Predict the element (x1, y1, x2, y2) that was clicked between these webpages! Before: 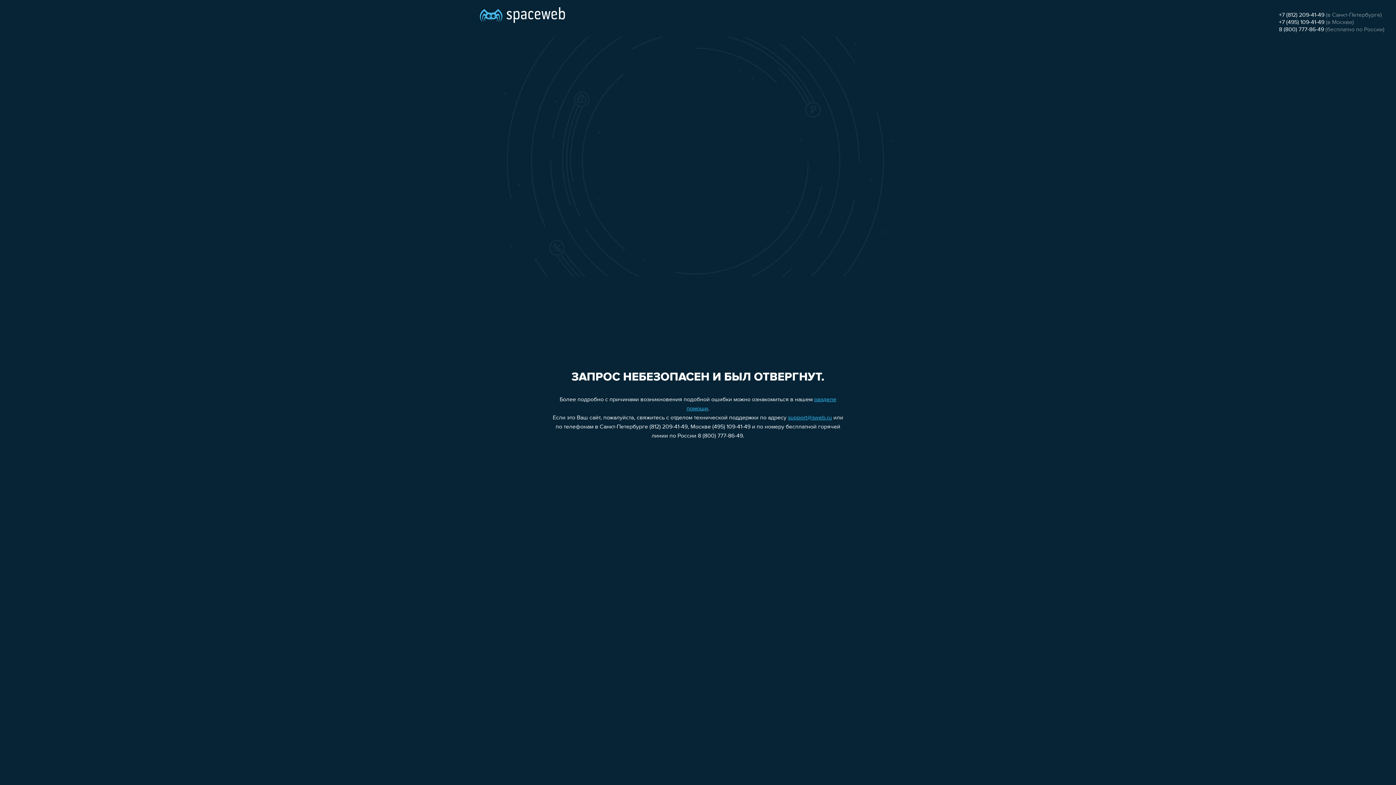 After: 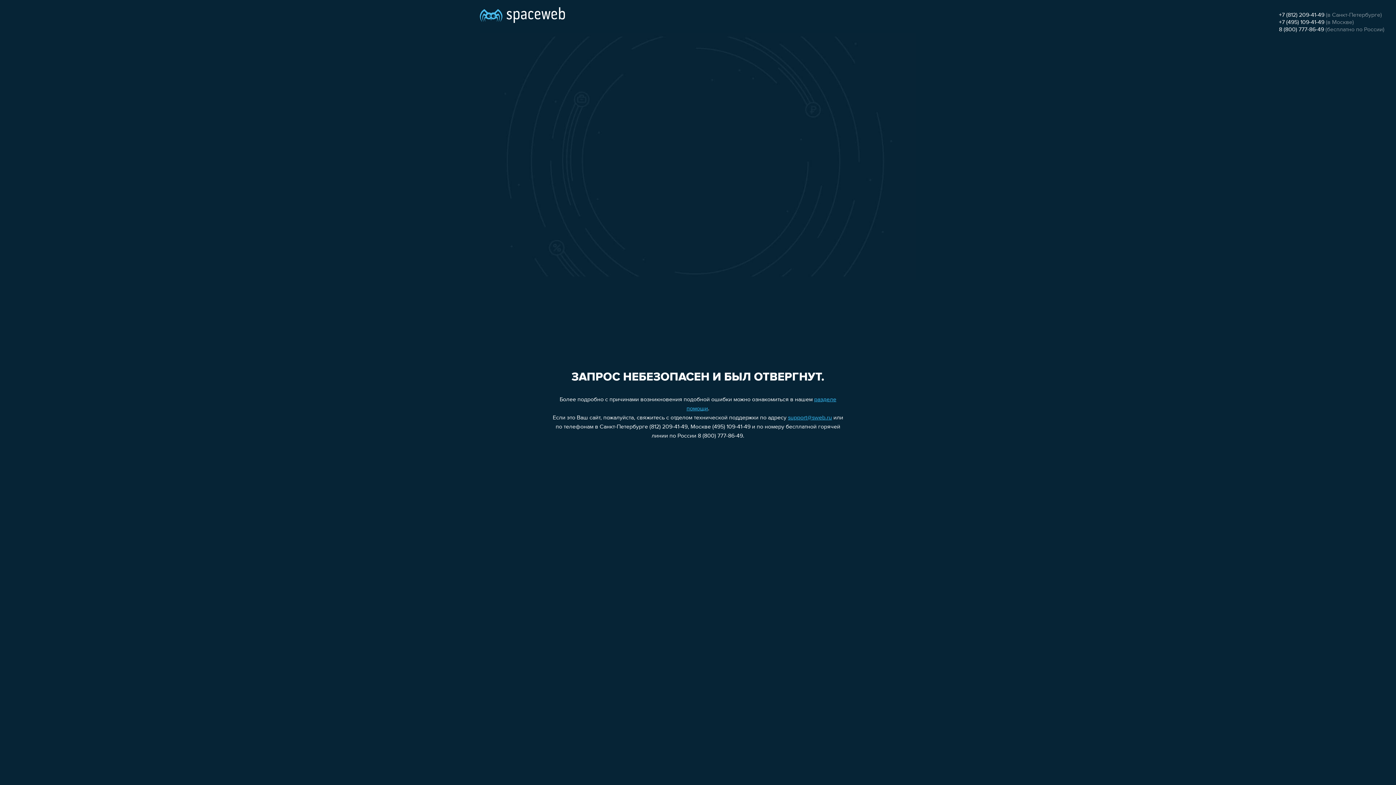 Action: bbox: (1279, 19, 1324, 25) label: +7 (495) 109-41-49